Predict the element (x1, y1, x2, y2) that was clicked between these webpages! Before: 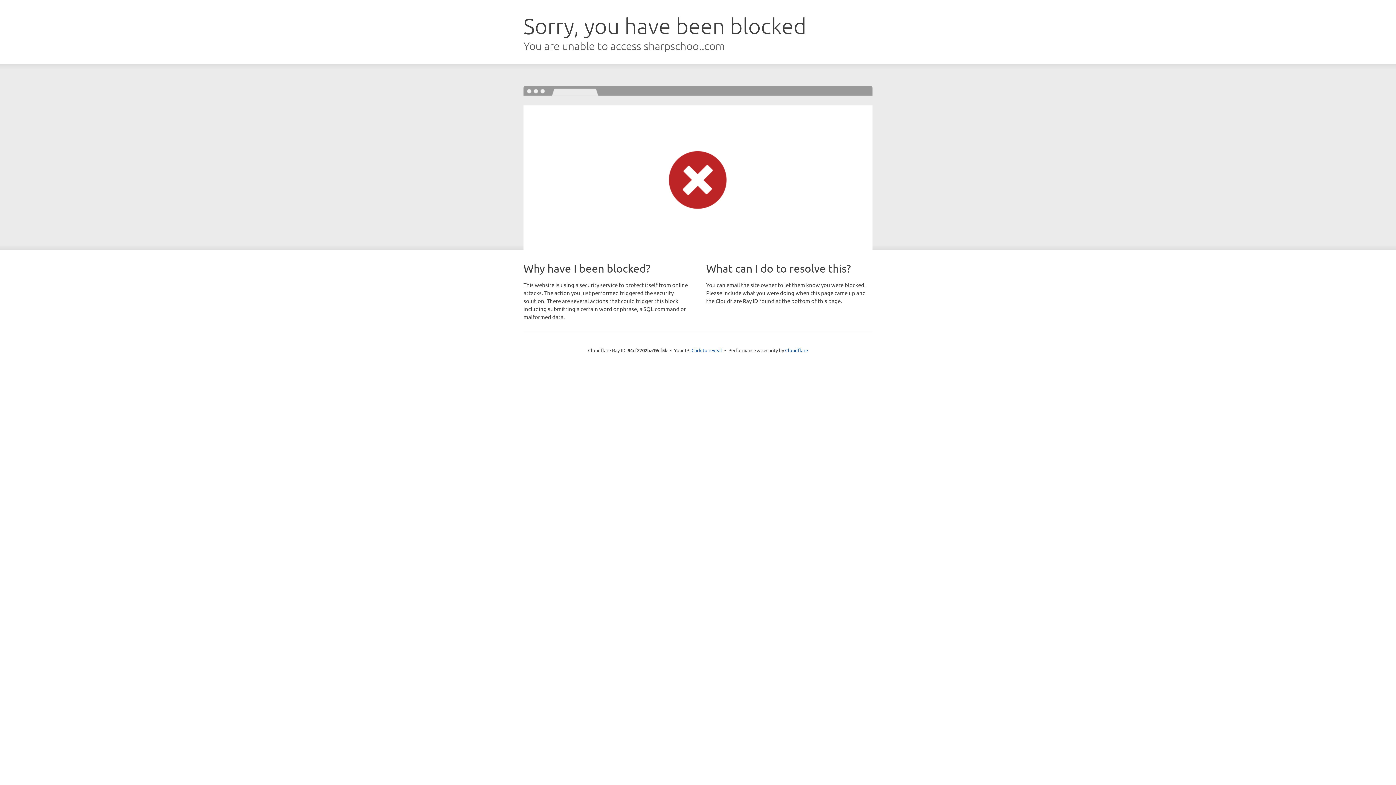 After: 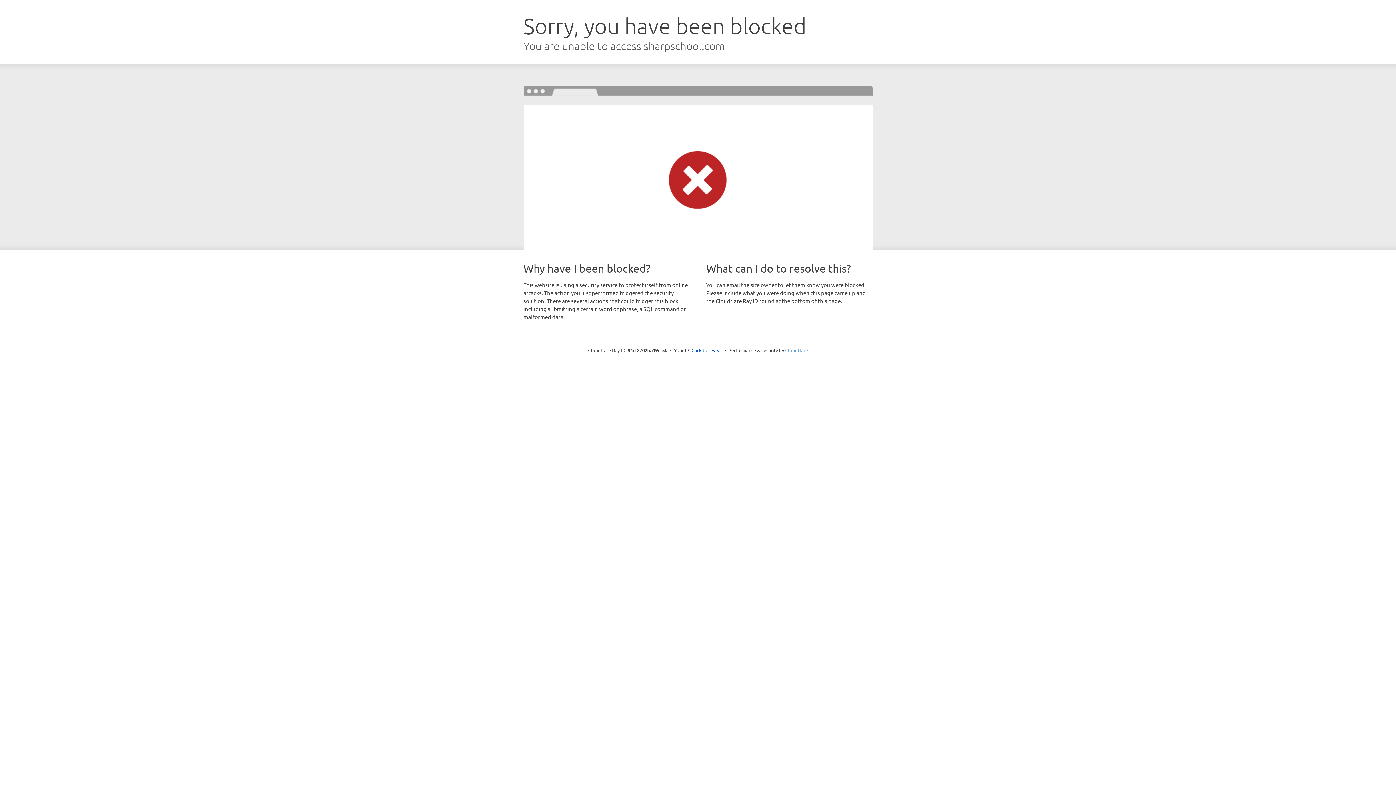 Action: label: Cloudflare bbox: (785, 347, 808, 353)